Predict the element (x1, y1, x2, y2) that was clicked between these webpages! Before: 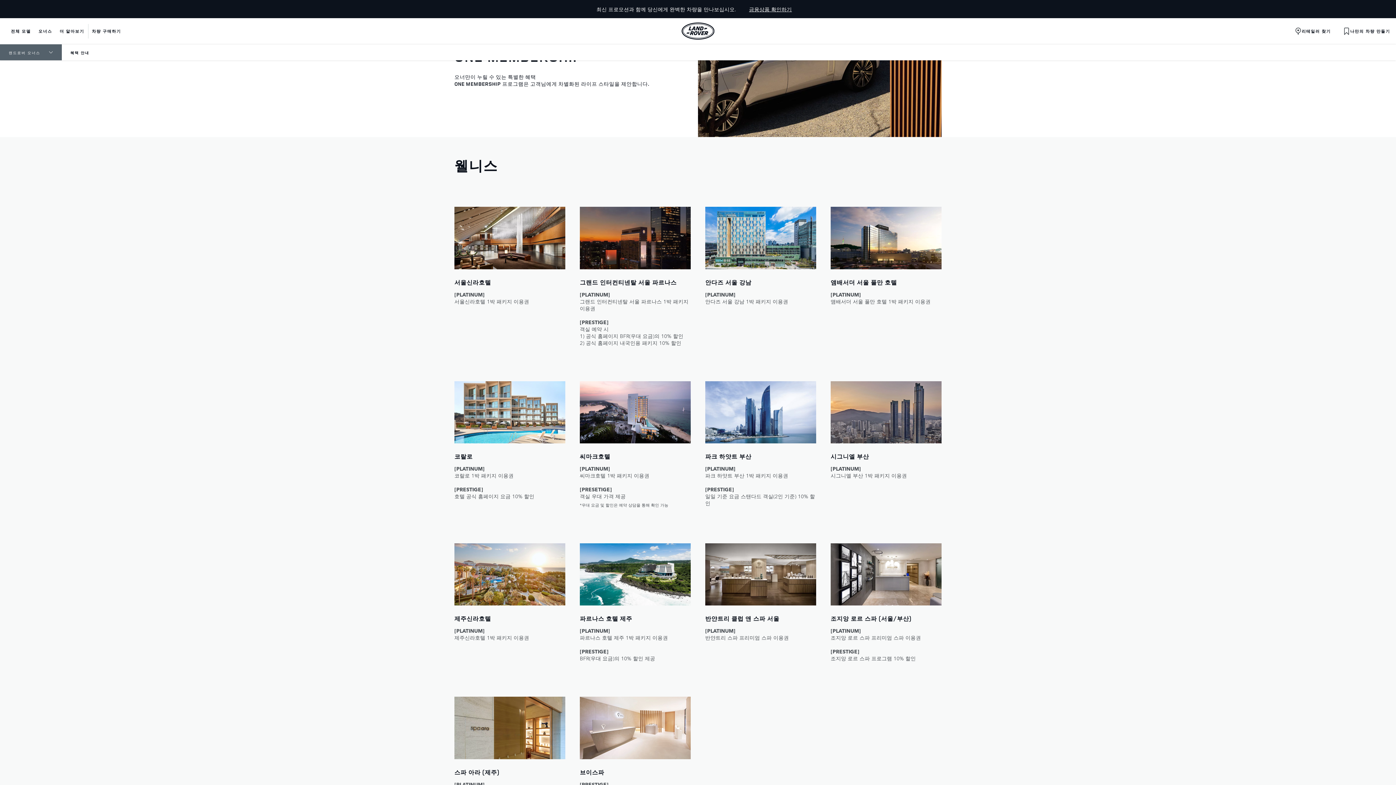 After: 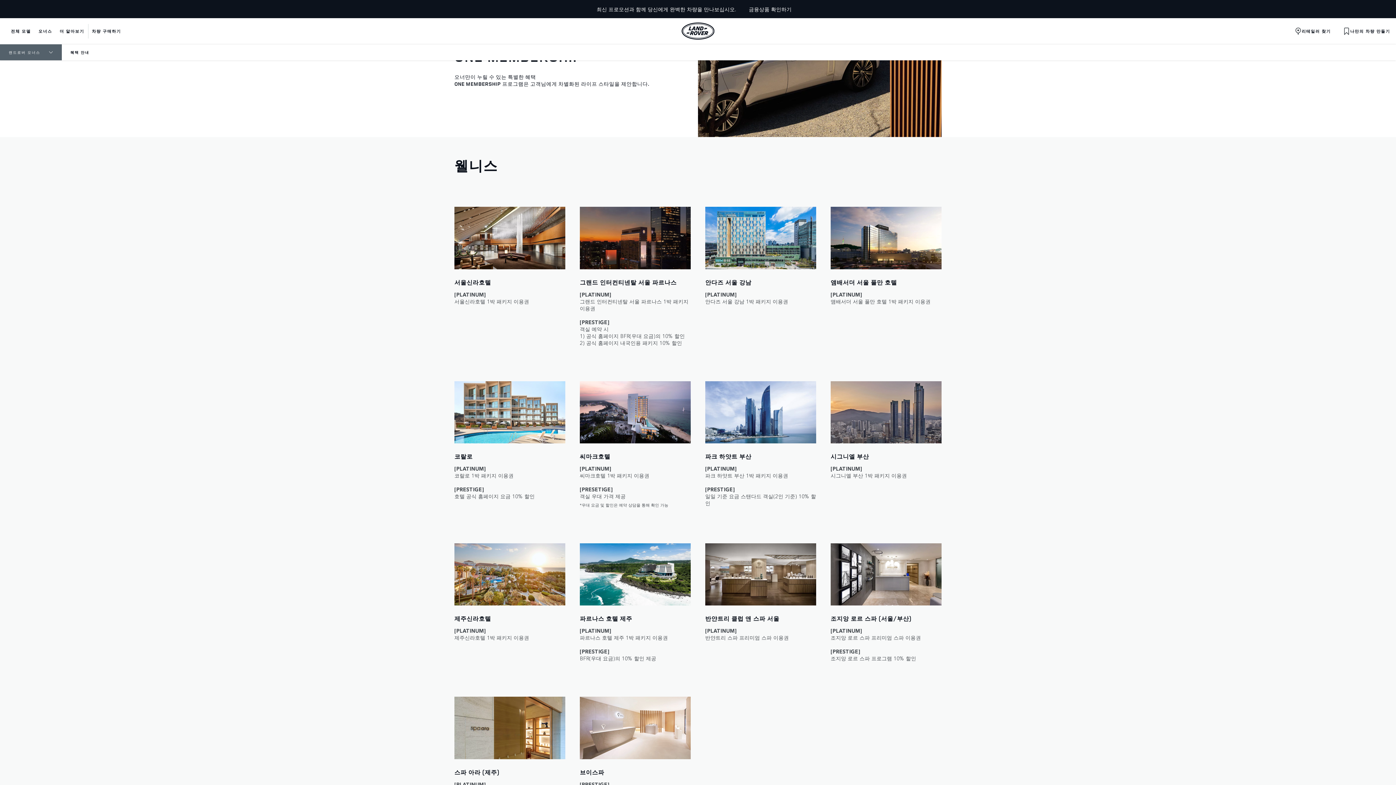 Action: label: 금융상품 확인하기 bbox: (741, 1, 799, 17)